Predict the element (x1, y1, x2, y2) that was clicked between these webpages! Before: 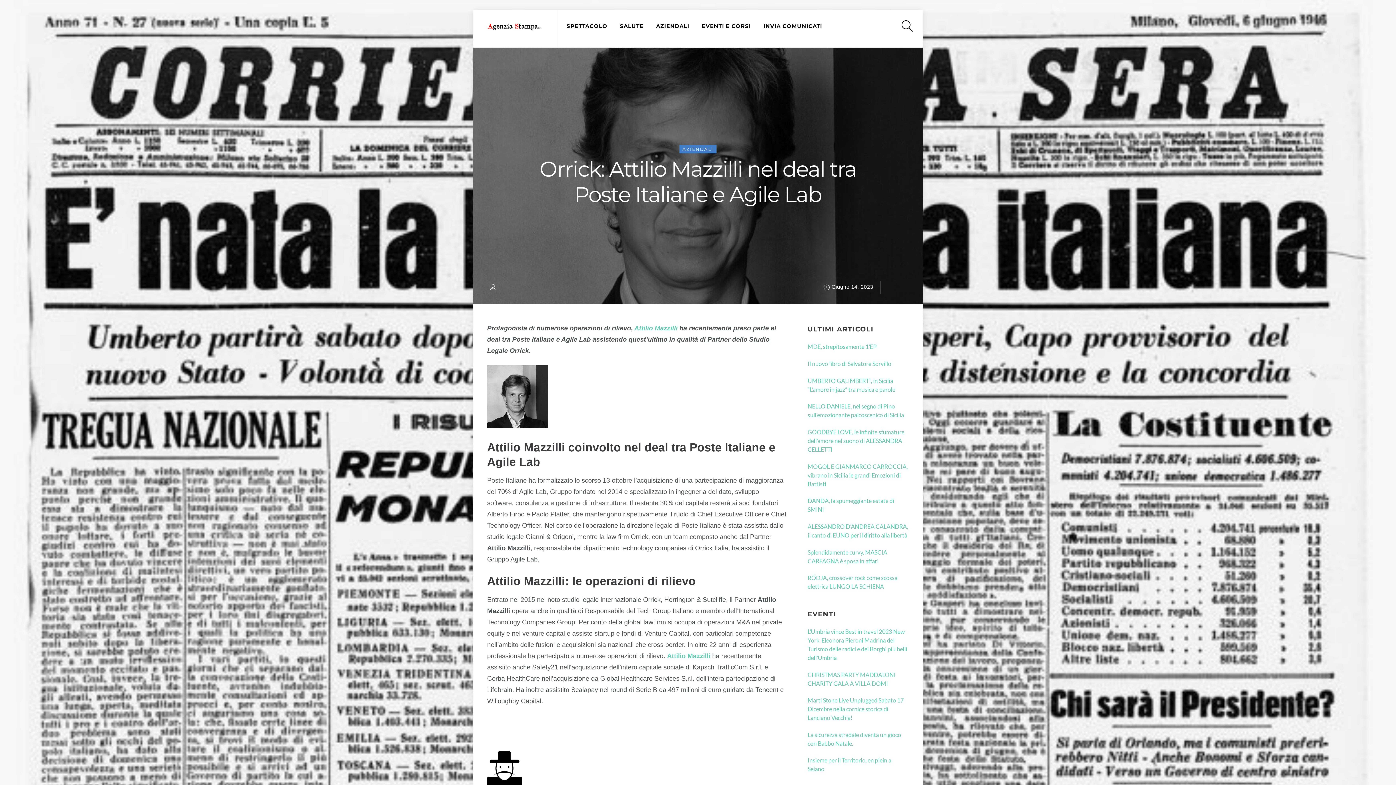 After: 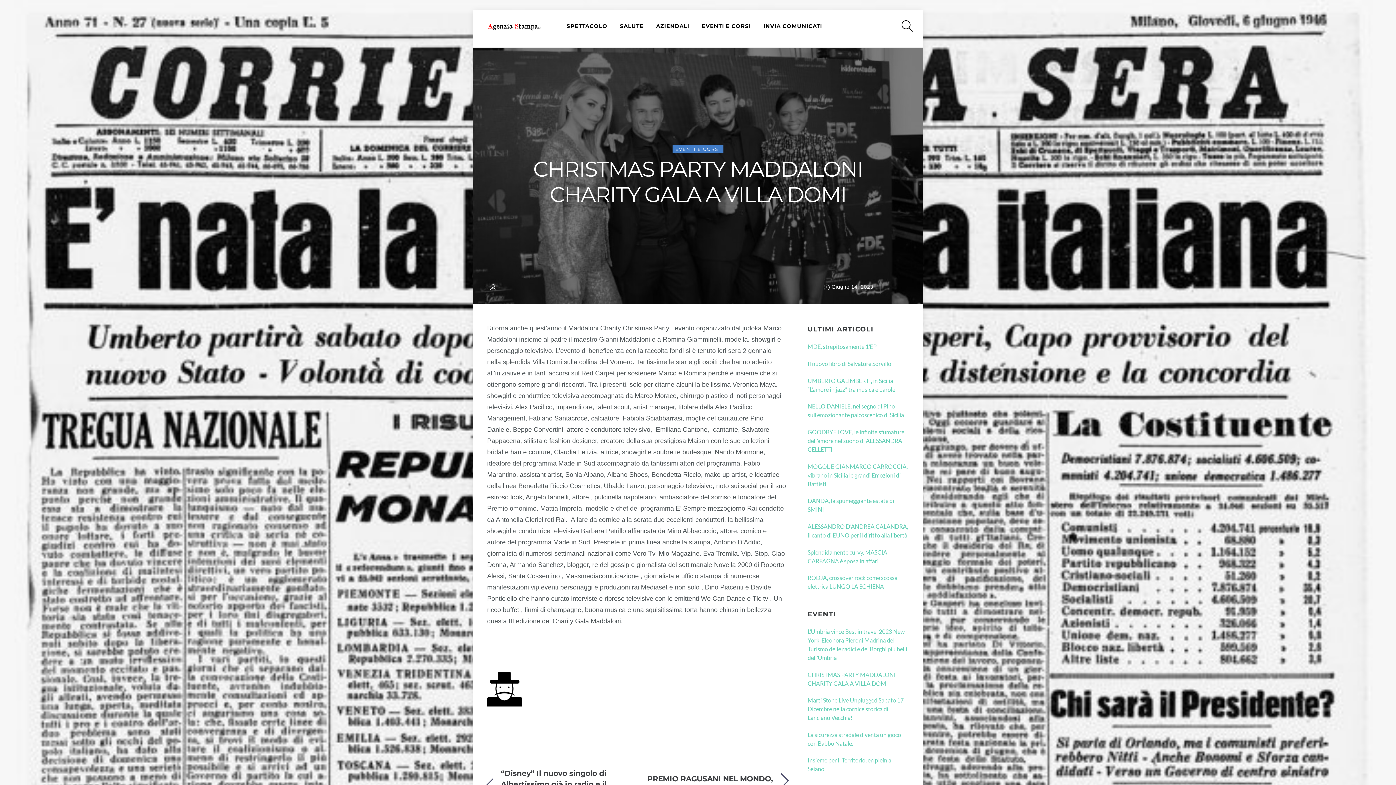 Action: label: CHRISTMAS PARTY MADDALONI CHARITY GALA A VILLA DOMI bbox: (807, 670, 909, 688)